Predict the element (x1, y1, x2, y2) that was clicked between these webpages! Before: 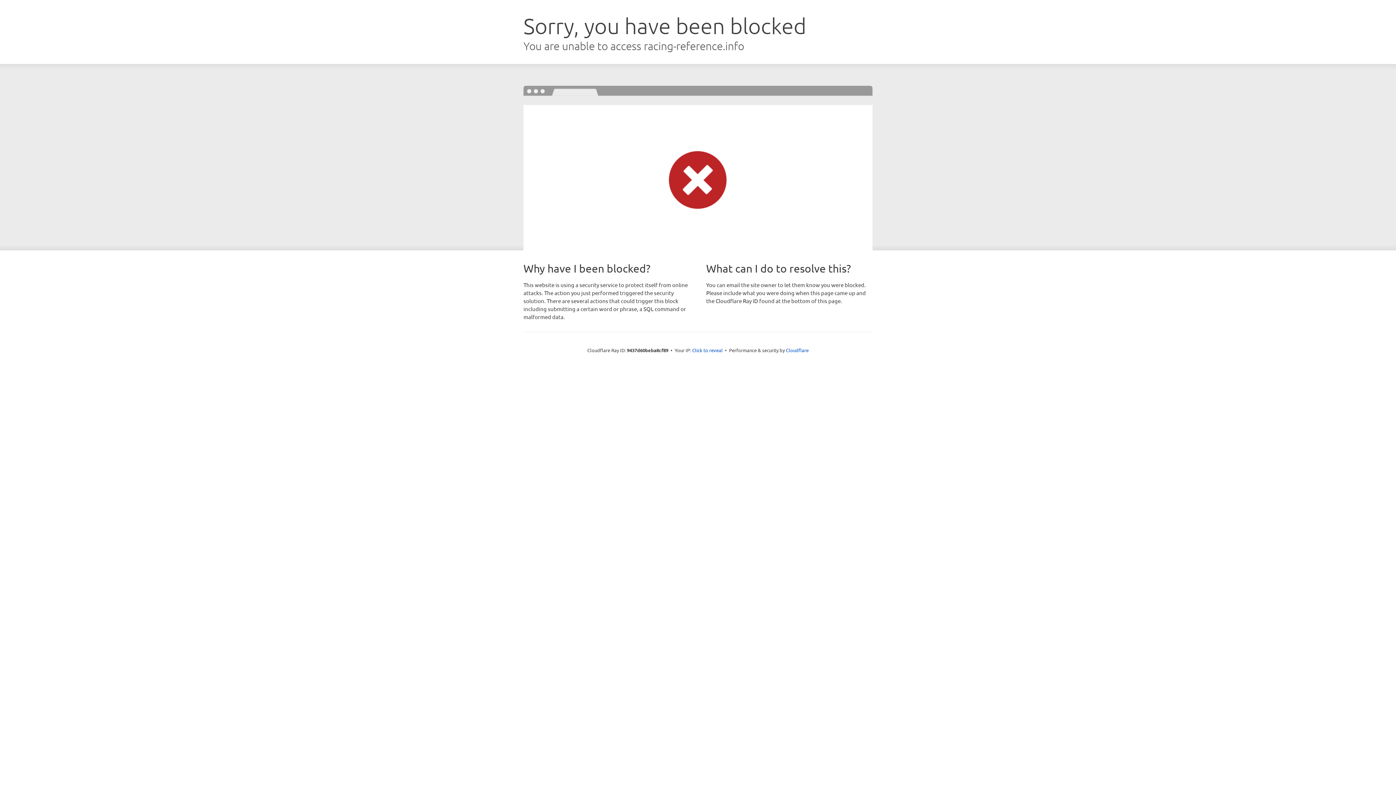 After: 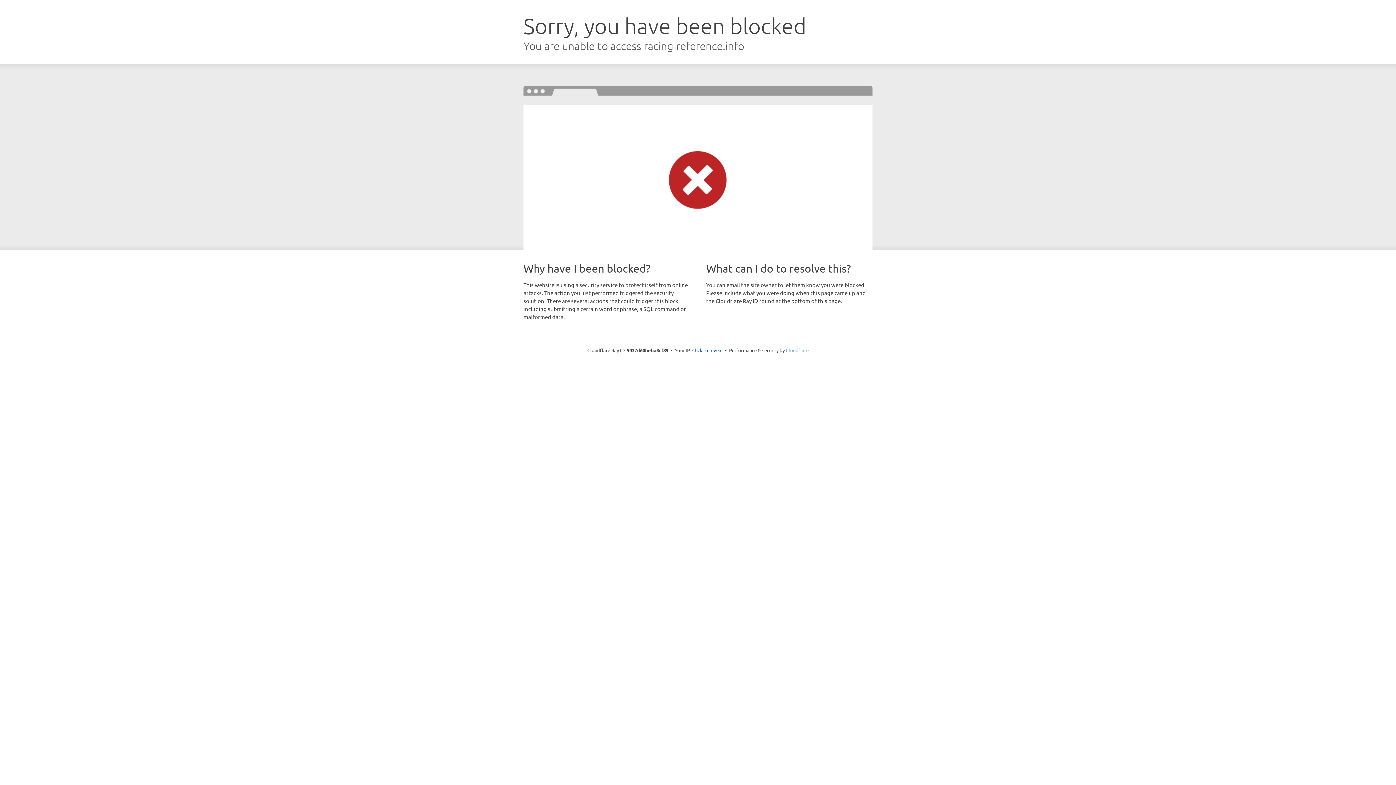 Action: label: Cloudflare bbox: (786, 347, 808, 353)